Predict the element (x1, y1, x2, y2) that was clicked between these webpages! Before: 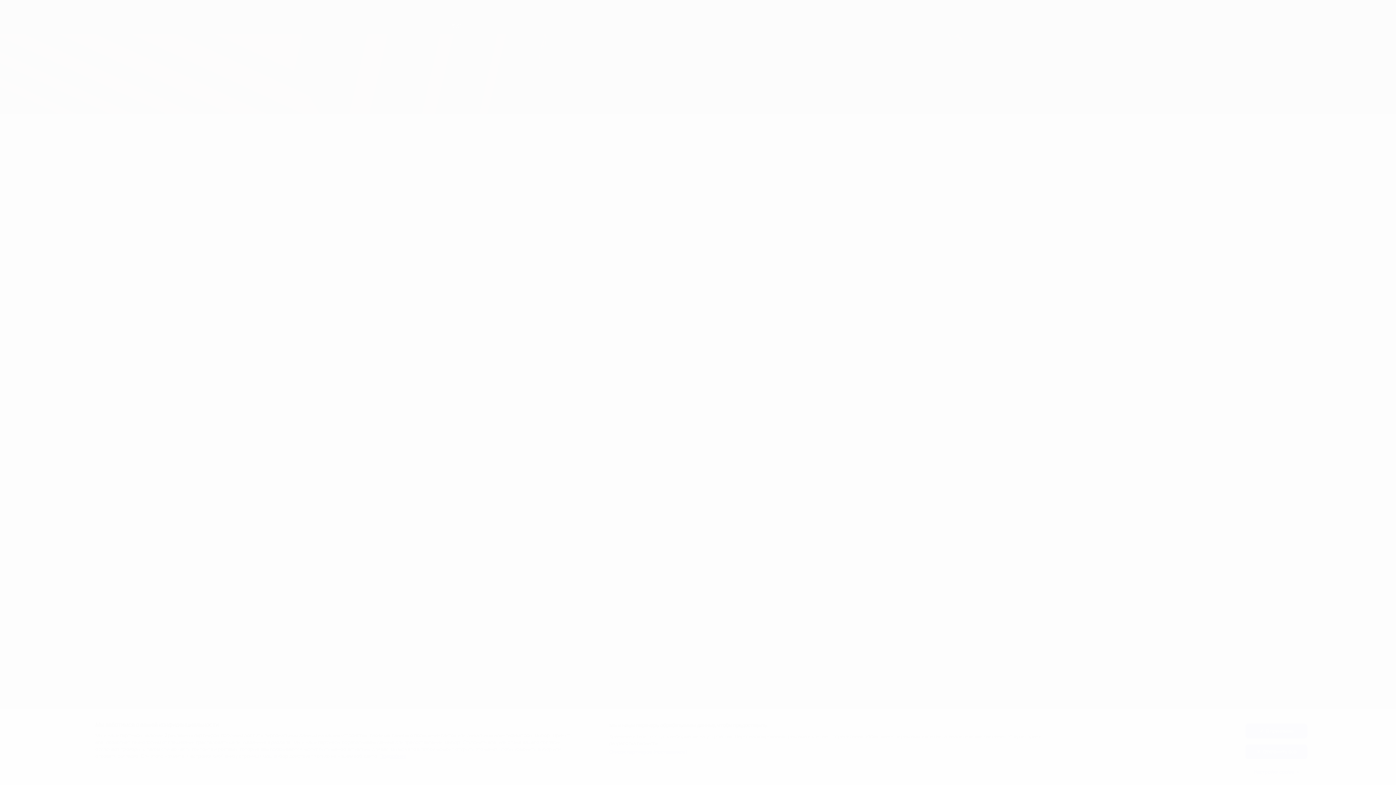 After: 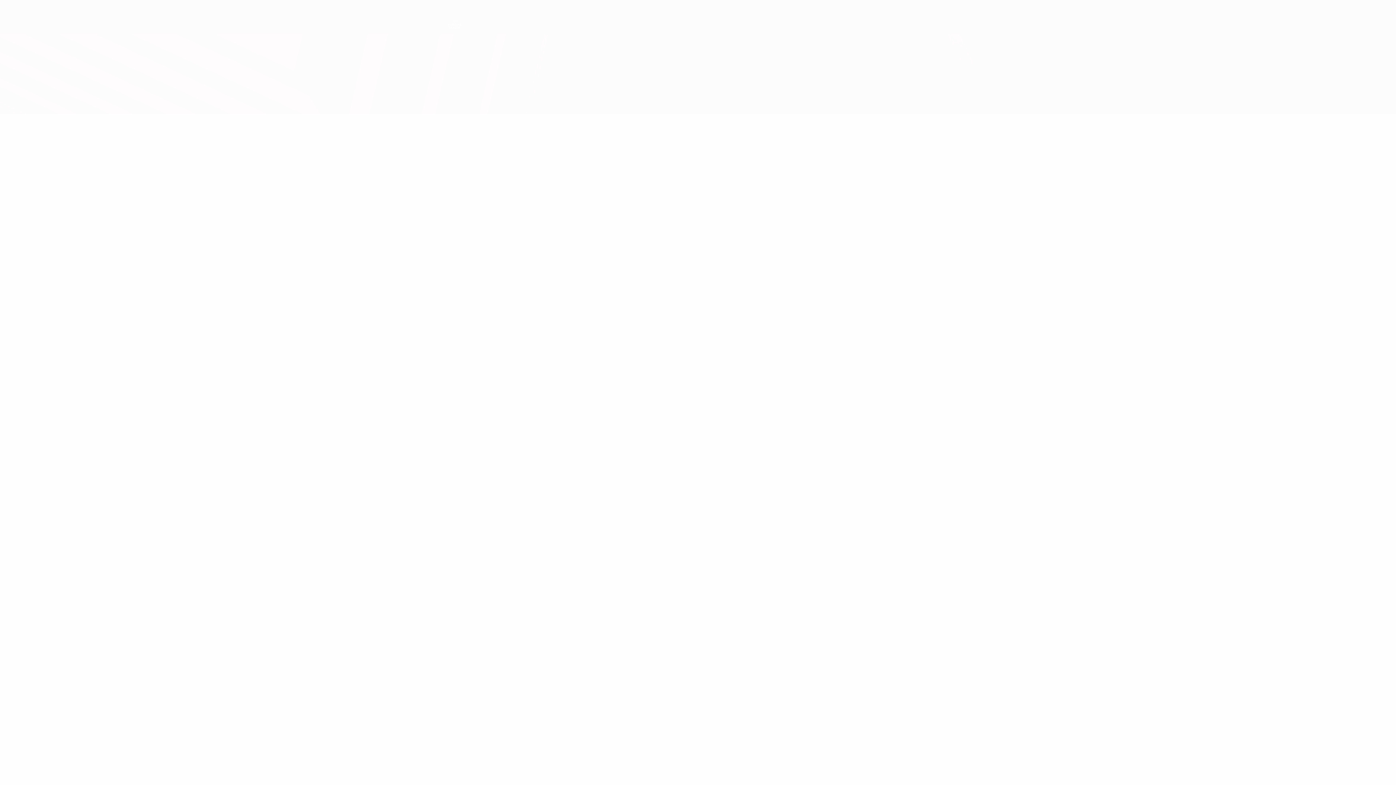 Action: bbox: (1245, 724, 1307, 738) label: Я принимаю